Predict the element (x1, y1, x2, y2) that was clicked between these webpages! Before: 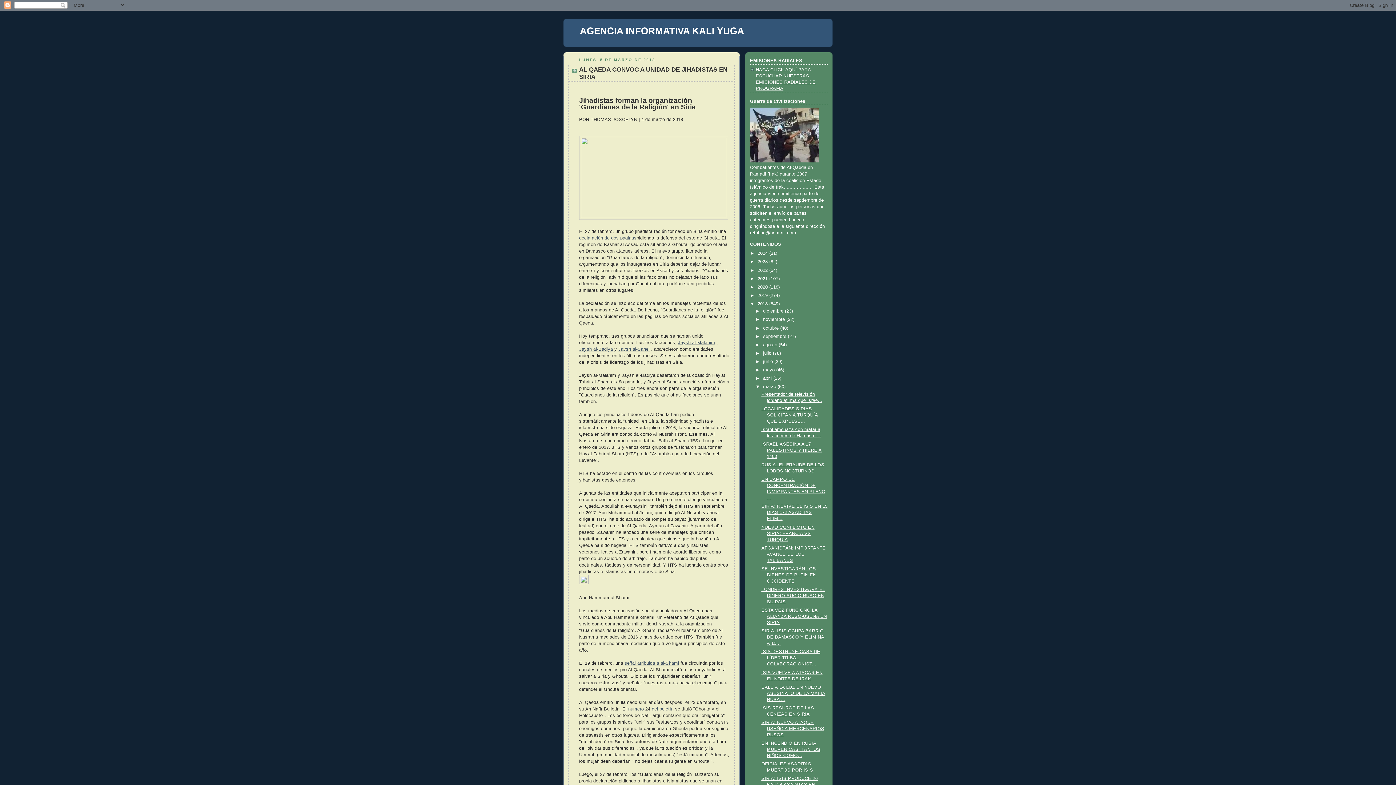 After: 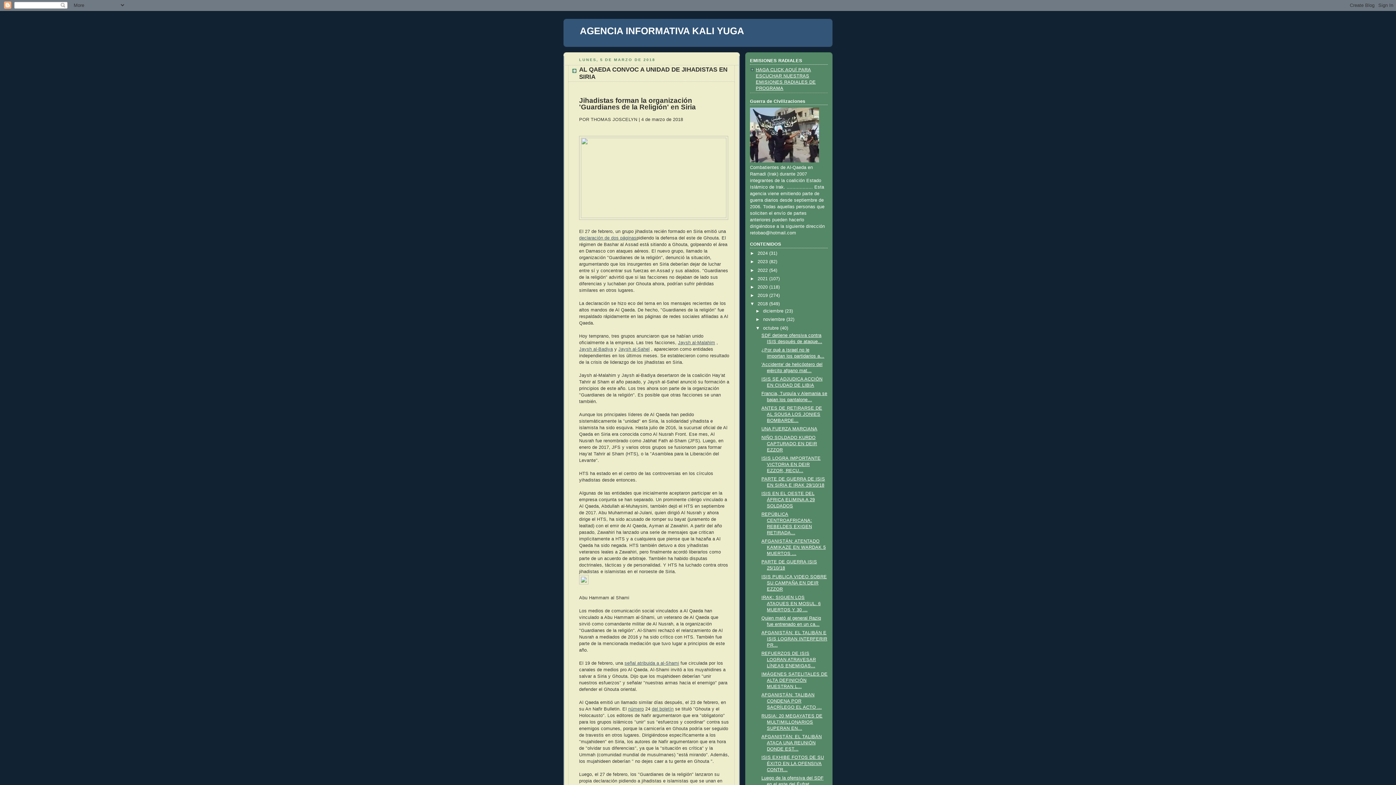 Action: bbox: (755, 325, 763, 330) label: ►  